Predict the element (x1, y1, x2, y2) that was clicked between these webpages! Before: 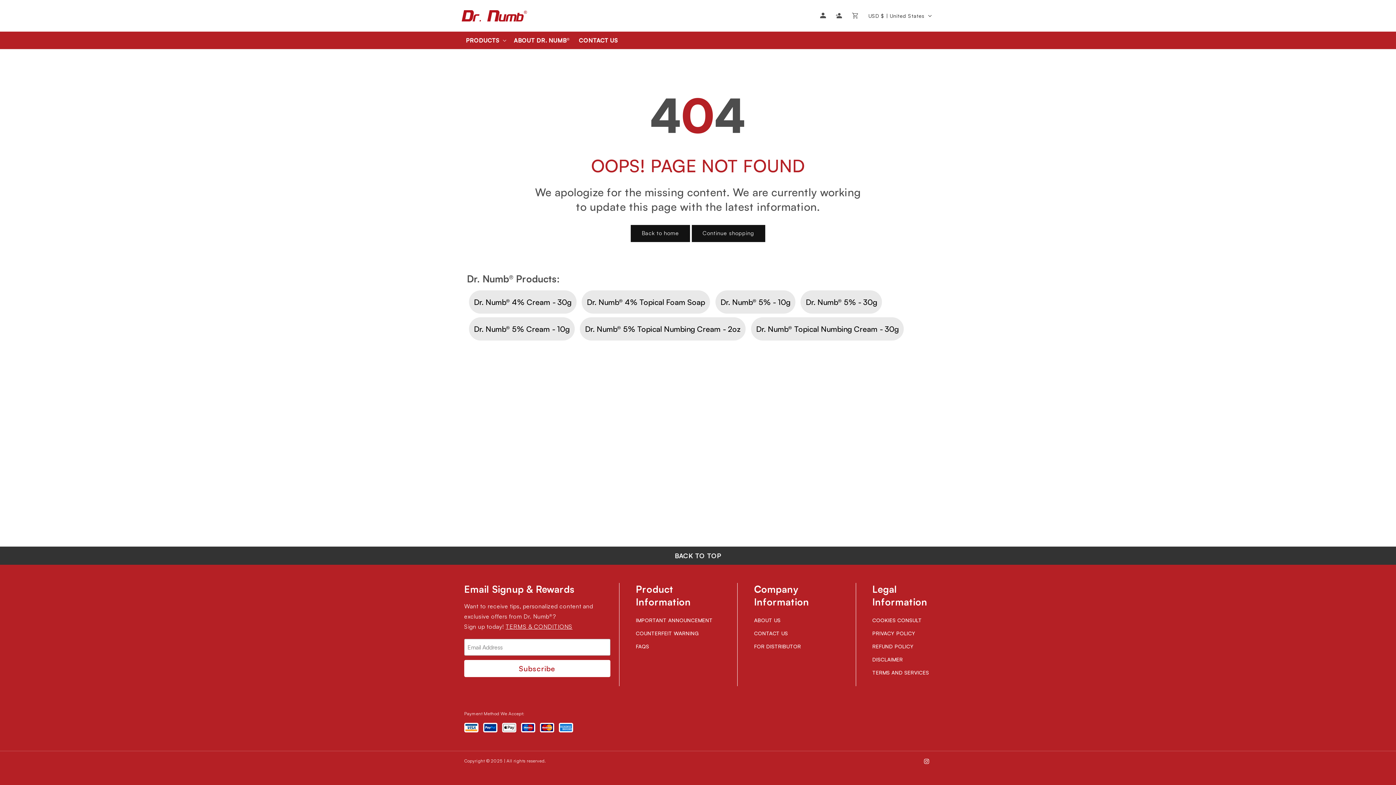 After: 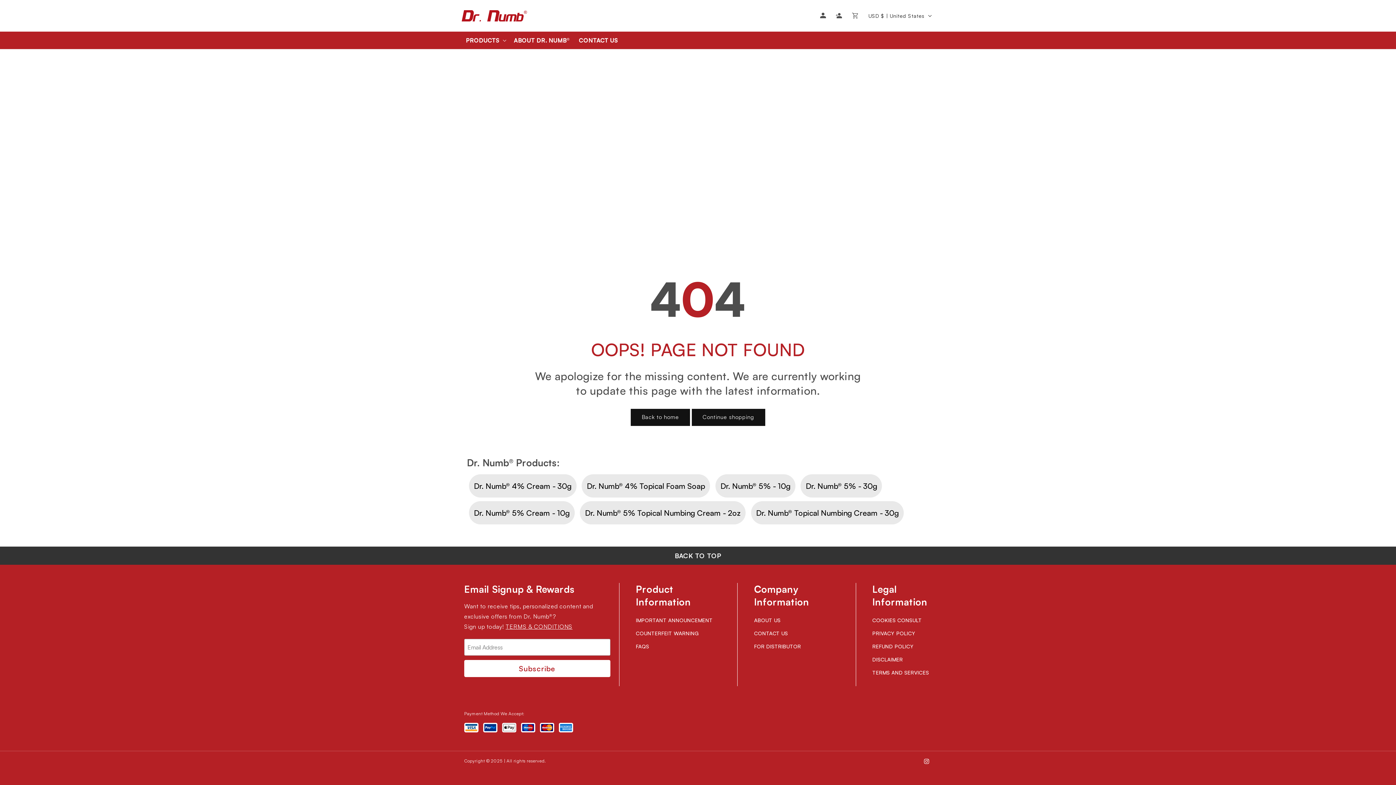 Action: label: Dr. Numb® Topical Numbing Cream - 30g bbox: (756, 504, 898, 520)